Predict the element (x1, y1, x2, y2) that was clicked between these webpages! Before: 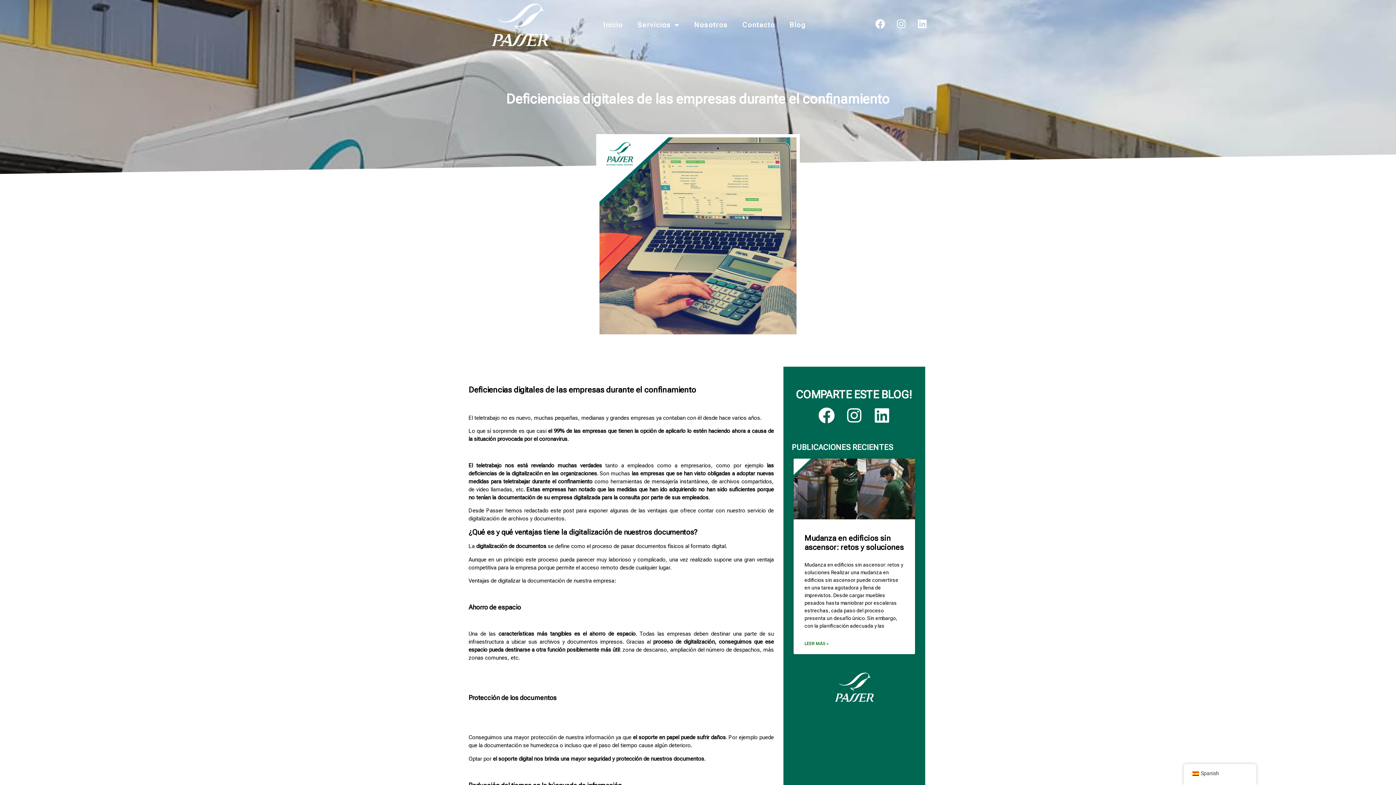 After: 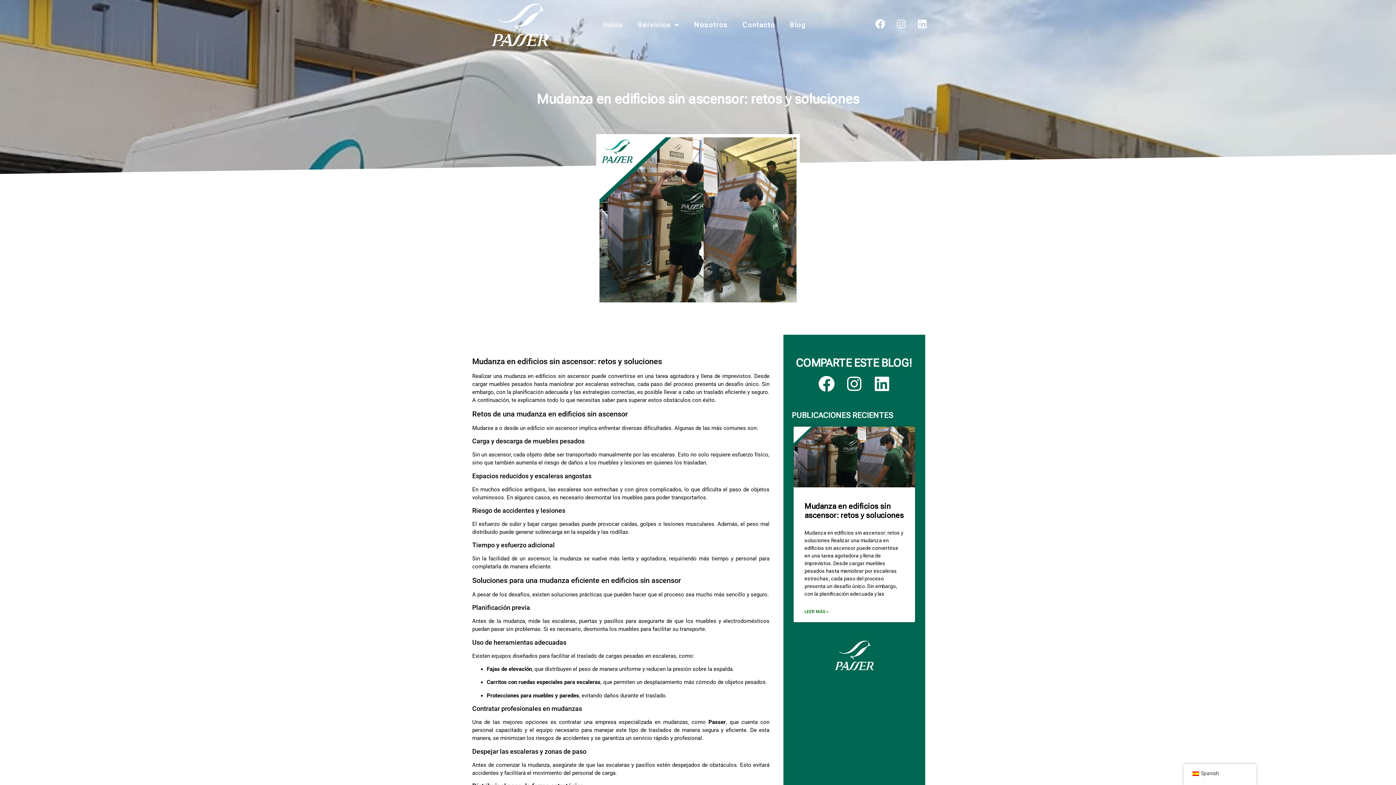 Action: bbox: (793, 458, 915, 519)